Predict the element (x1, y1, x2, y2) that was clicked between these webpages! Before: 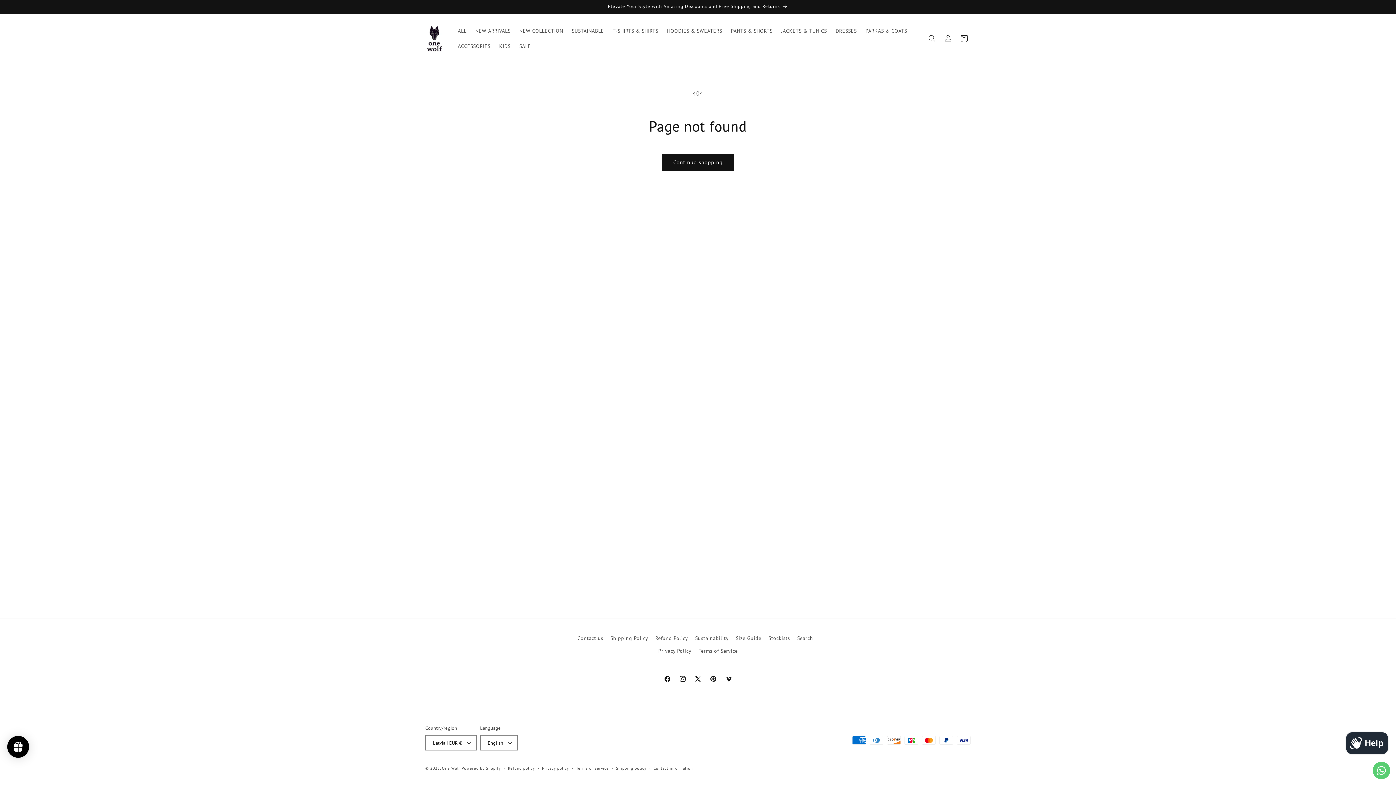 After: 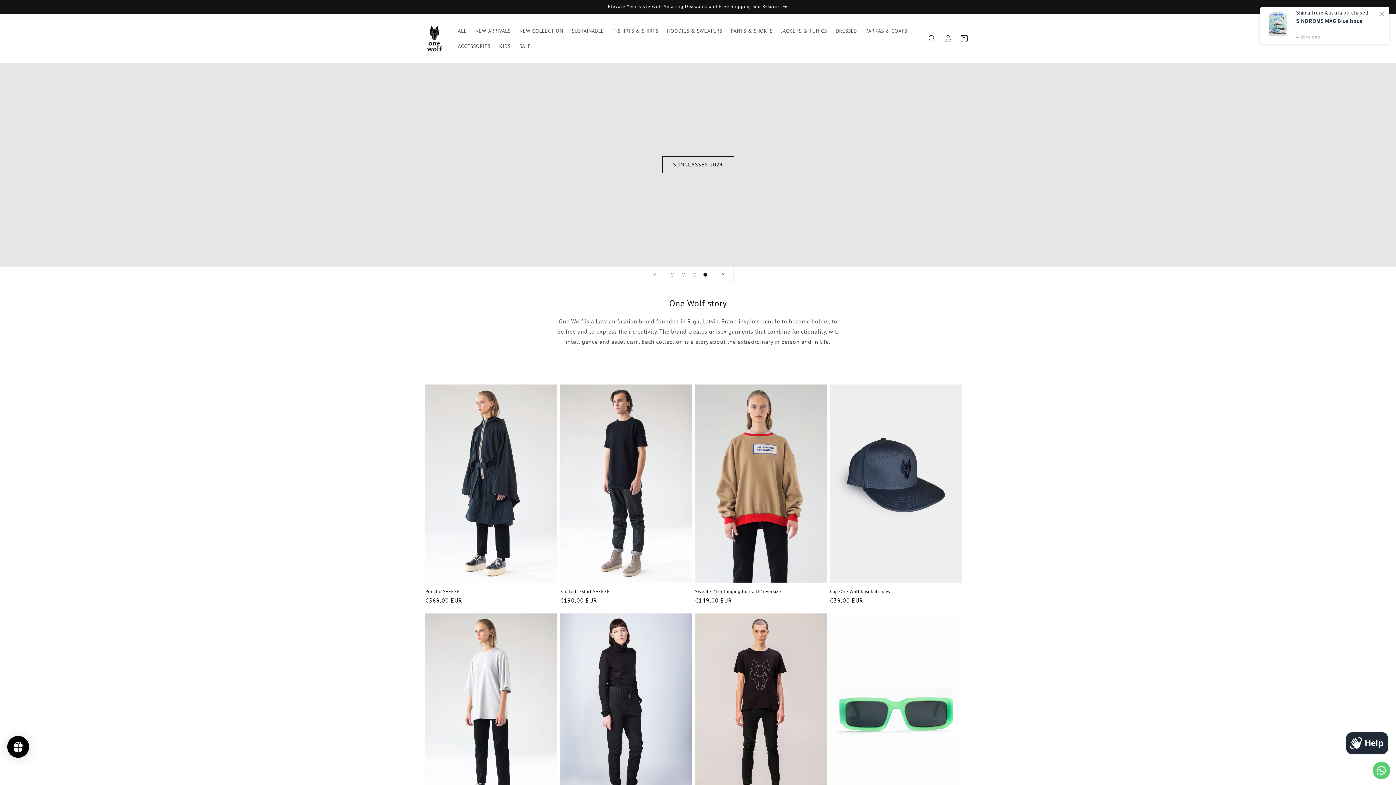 Action: bbox: (422, 21, 446, 55)